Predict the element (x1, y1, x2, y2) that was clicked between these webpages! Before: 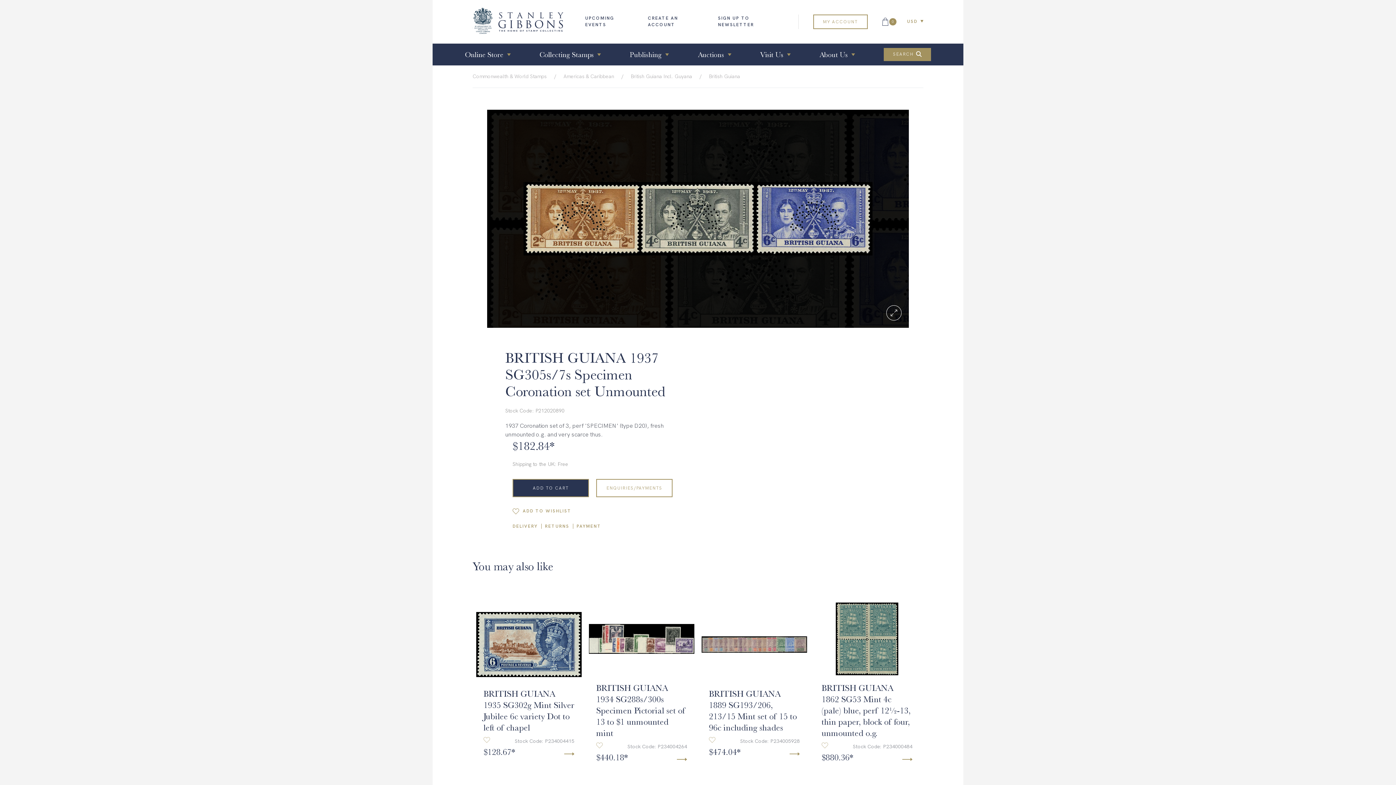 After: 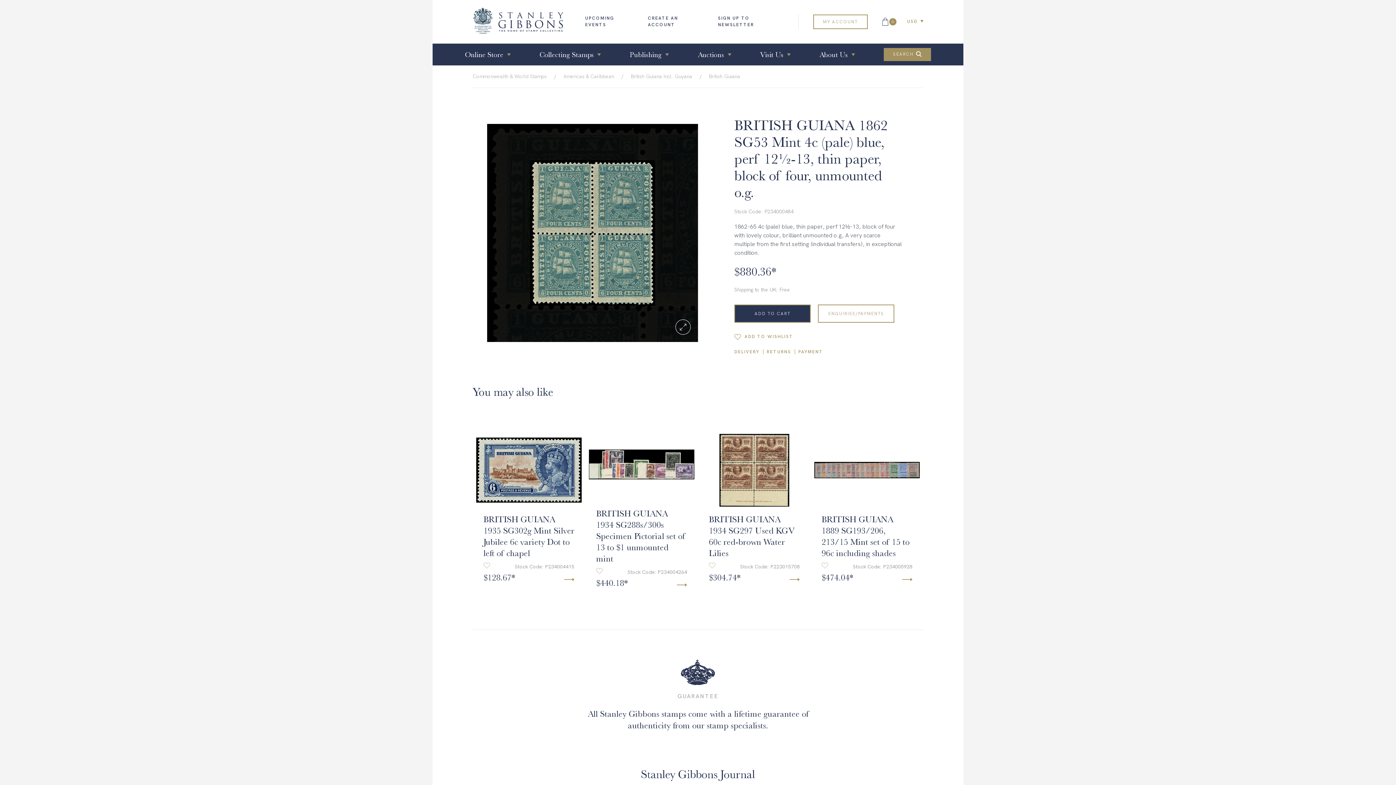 Action: bbox: (902, 755, 912, 764)